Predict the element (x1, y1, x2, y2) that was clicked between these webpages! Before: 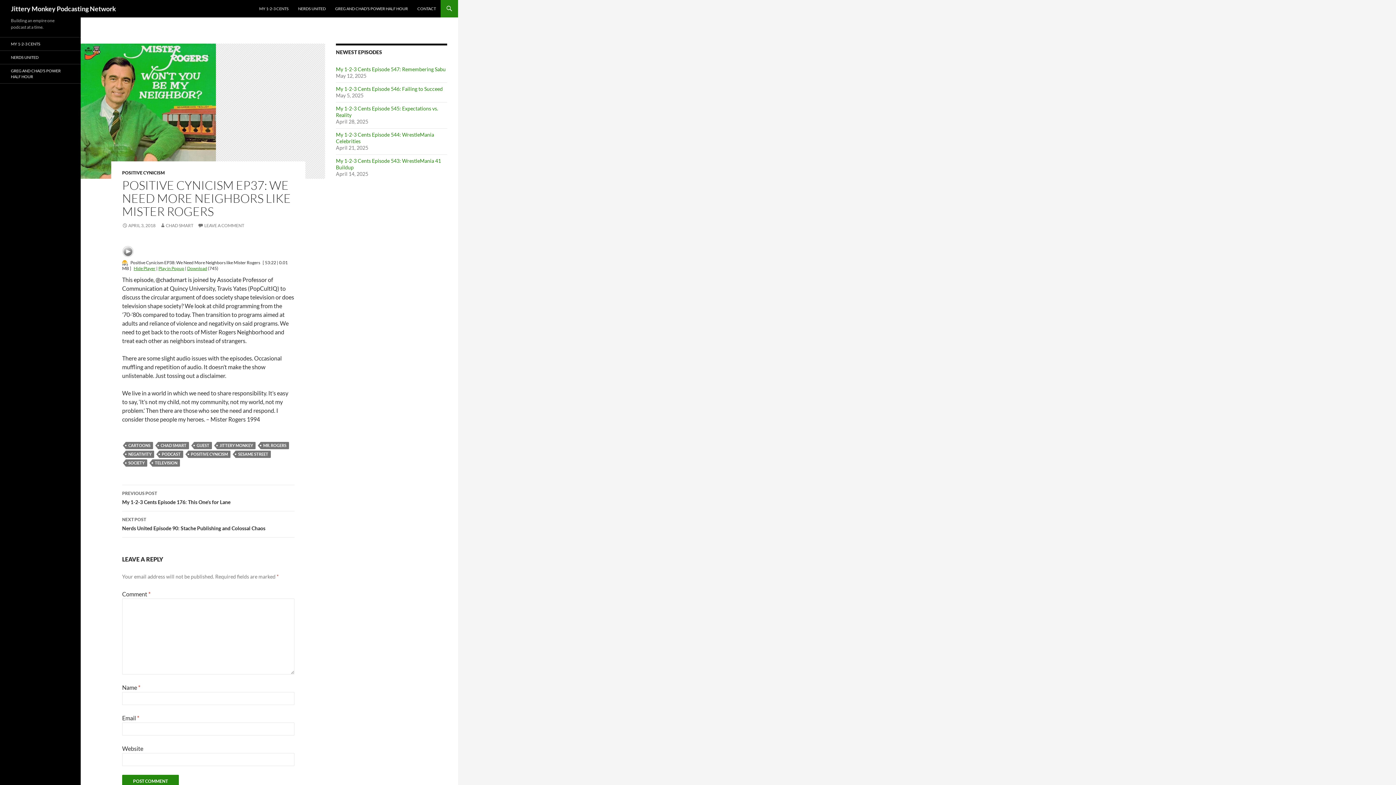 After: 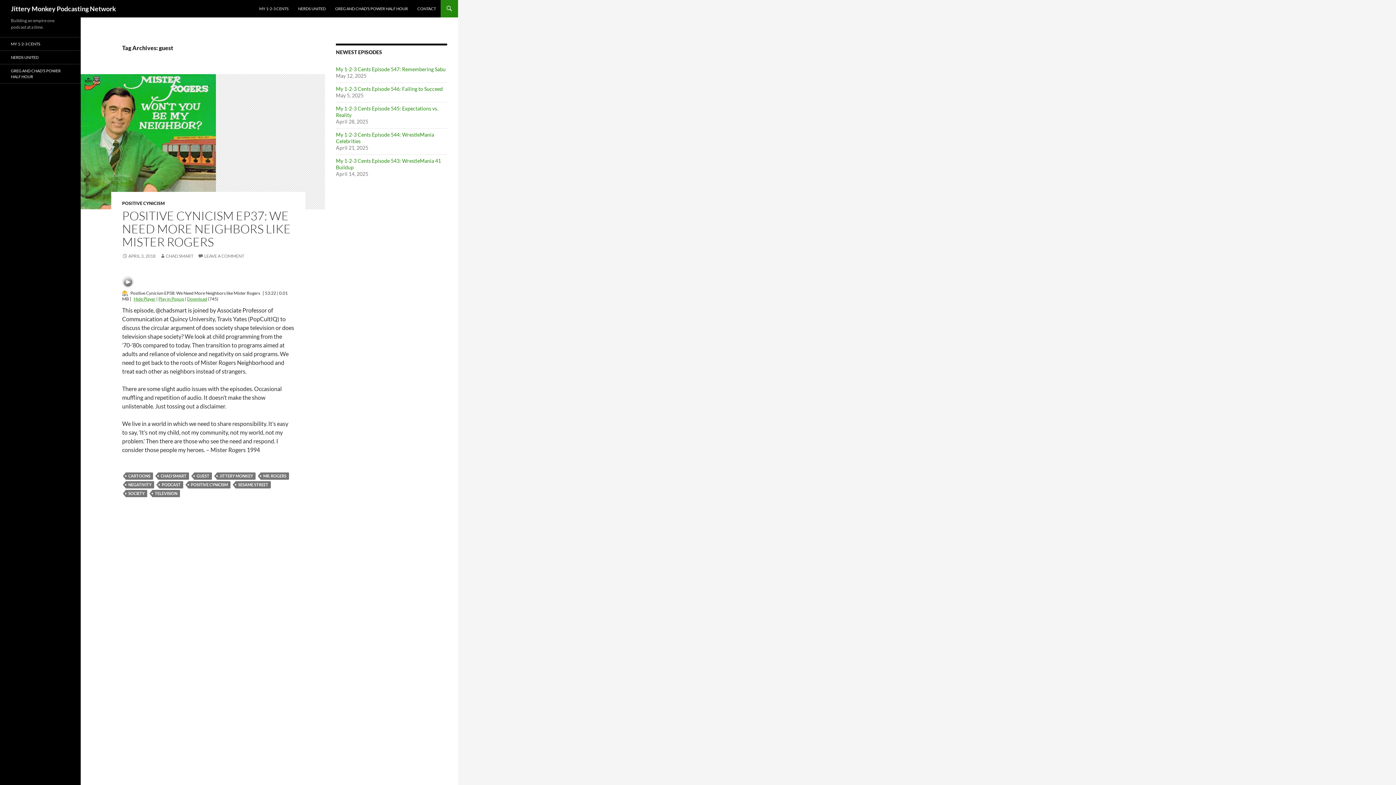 Action: label: GUEST bbox: (194, 442, 212, 449)